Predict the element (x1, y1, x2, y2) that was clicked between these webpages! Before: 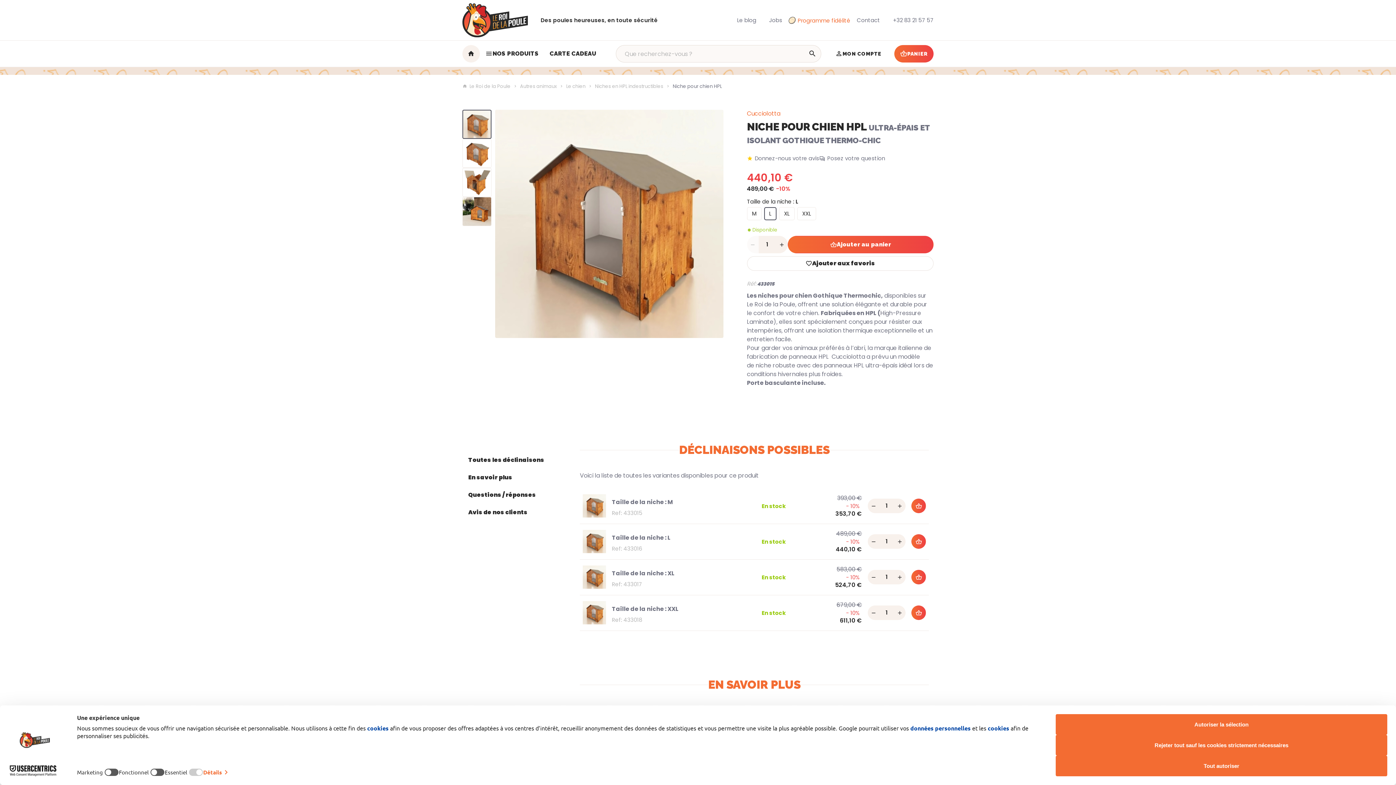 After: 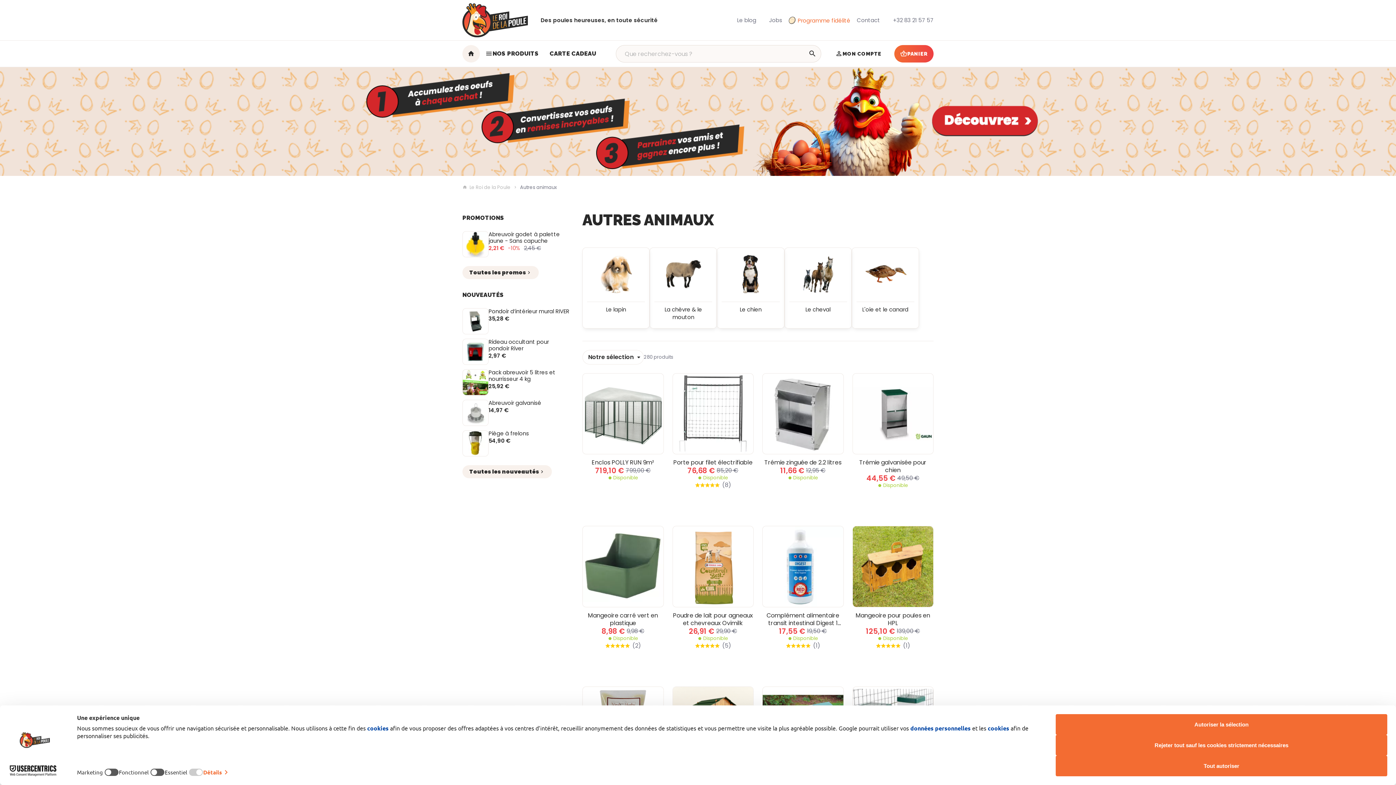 Action: bbox: (520, 83, 556, 89) label: Autres animaux